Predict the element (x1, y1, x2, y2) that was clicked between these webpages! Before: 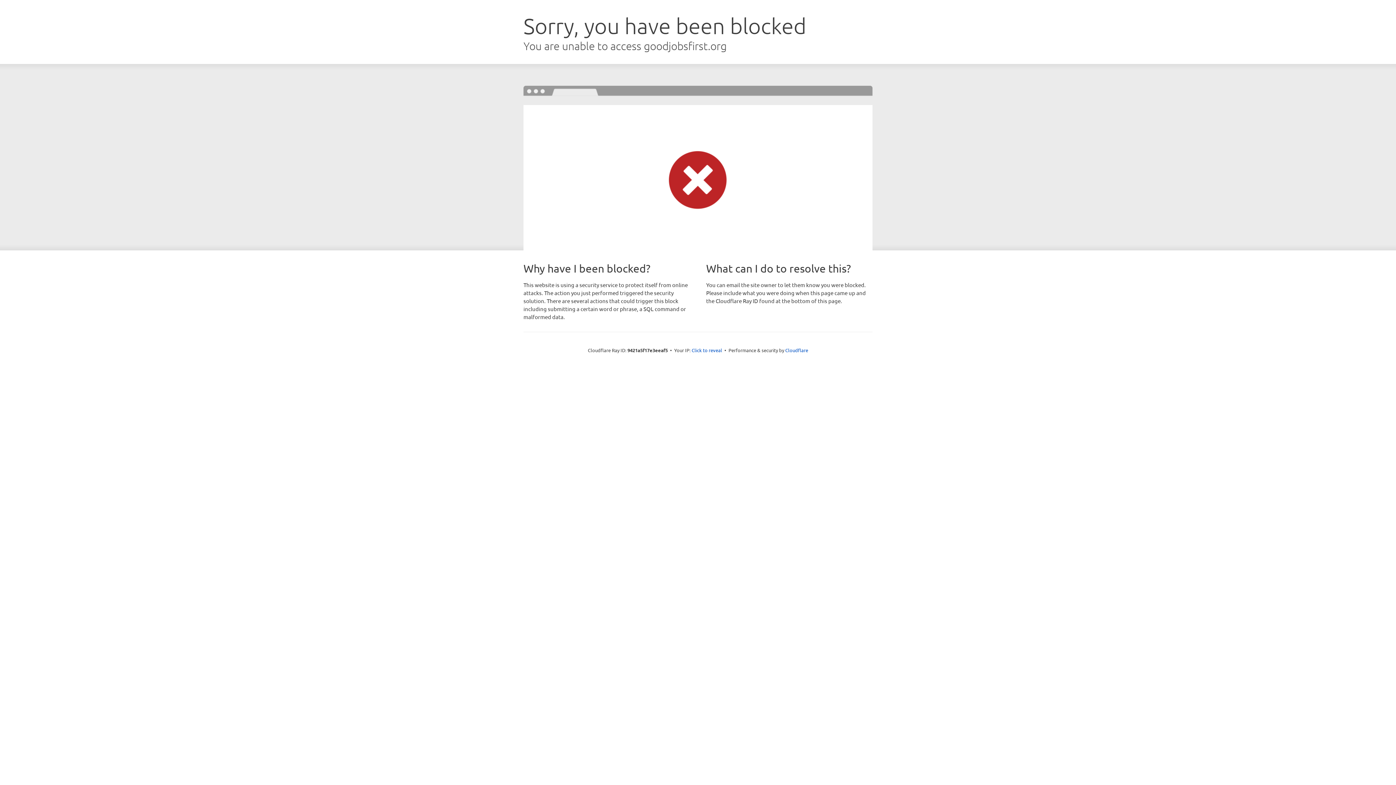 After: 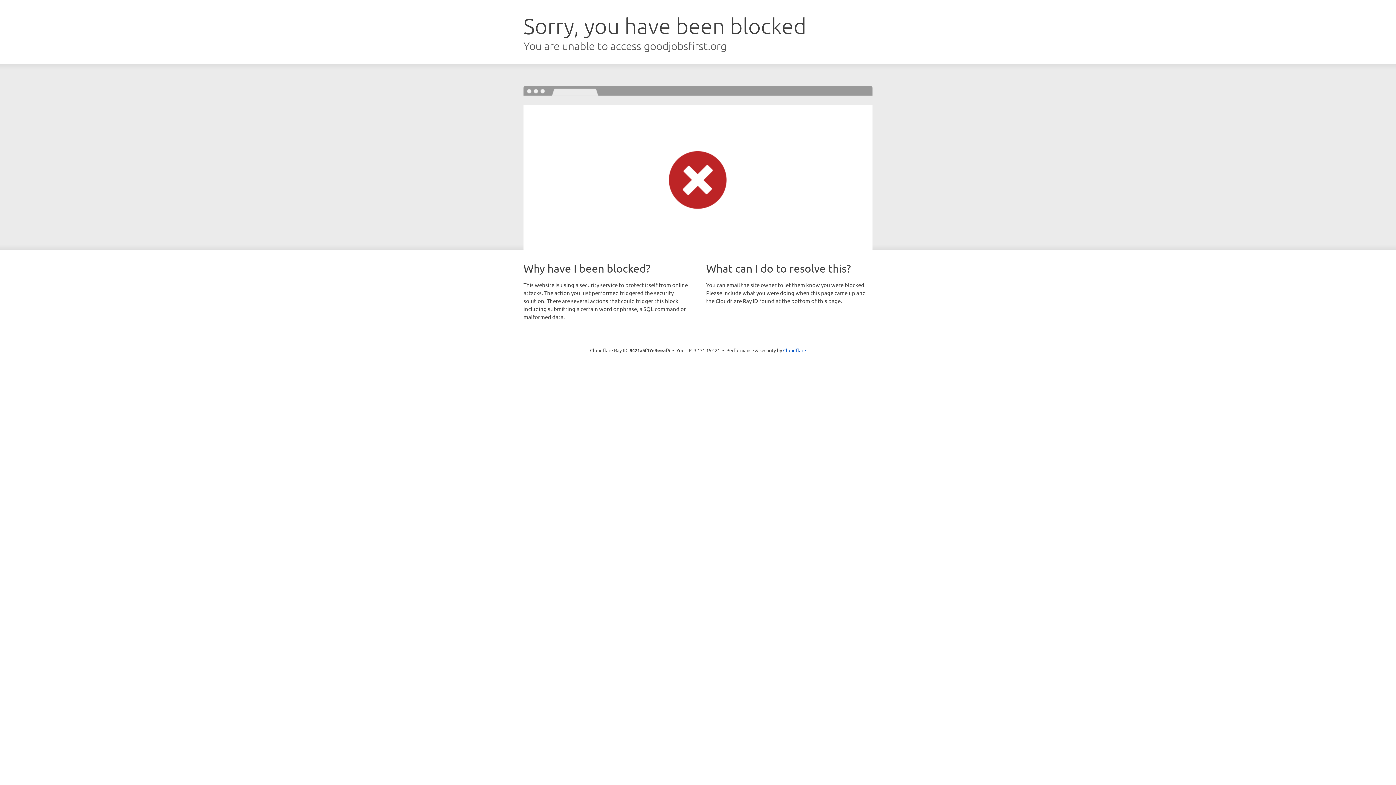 Action: bbox: (691, 346, 722, 353) label: Click to reveal